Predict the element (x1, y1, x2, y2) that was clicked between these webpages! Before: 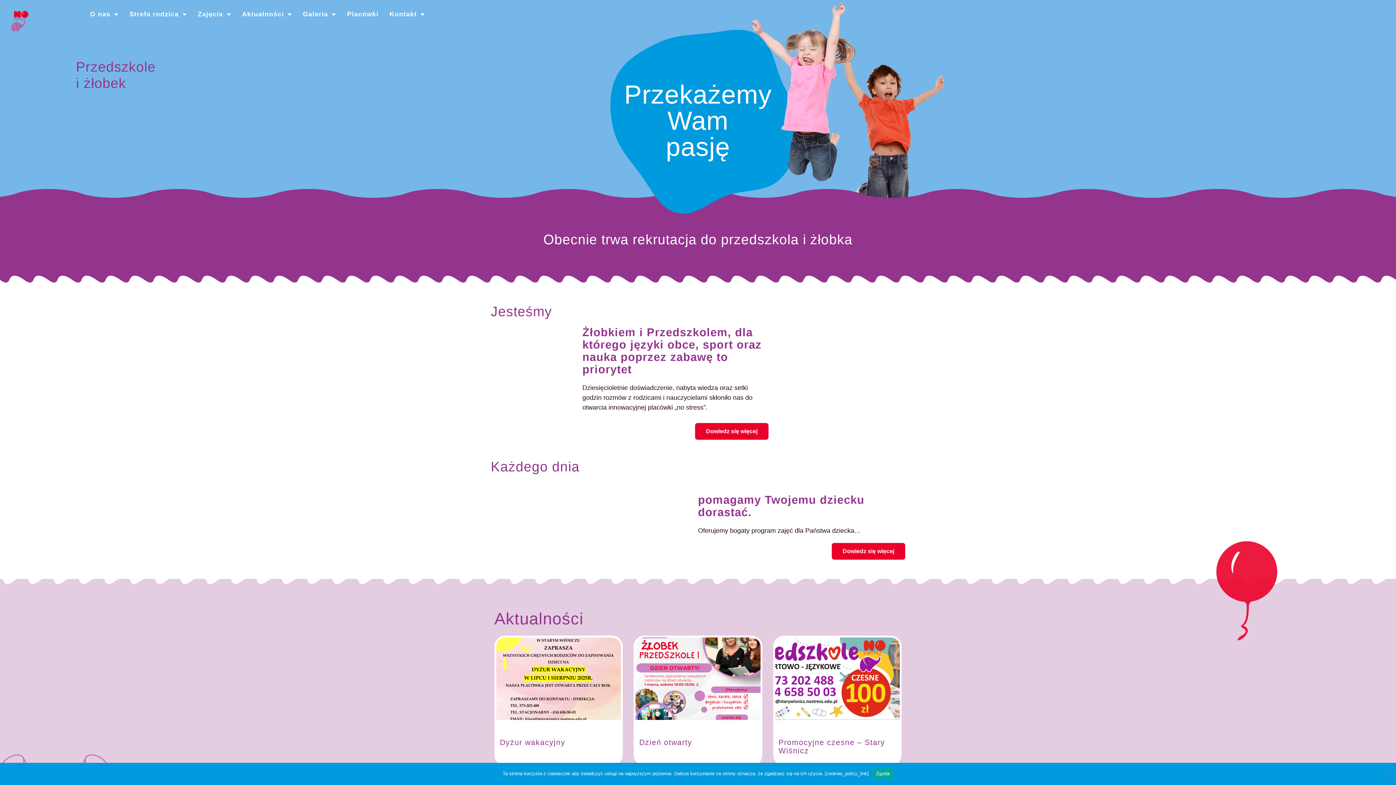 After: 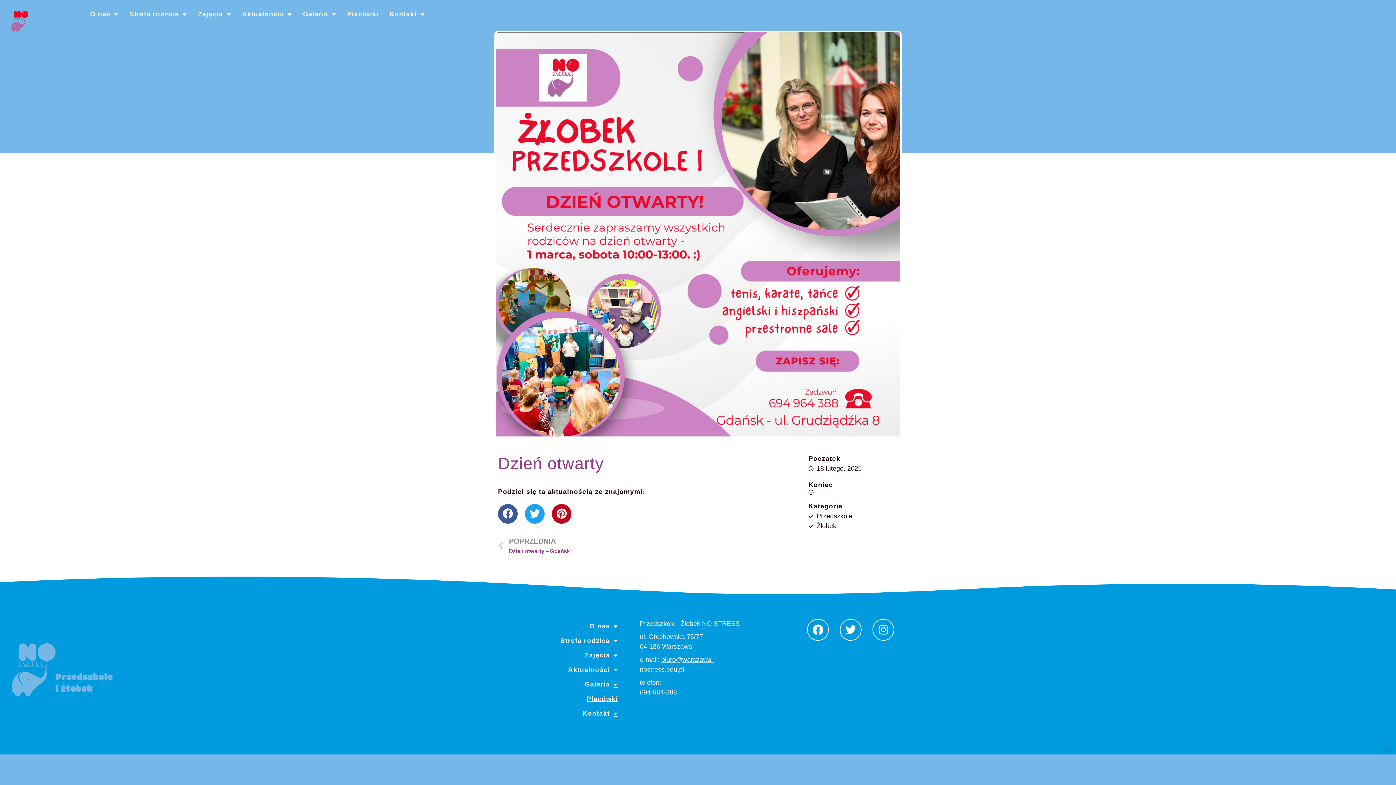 Action: bbox: (635, 637, 760, 720)